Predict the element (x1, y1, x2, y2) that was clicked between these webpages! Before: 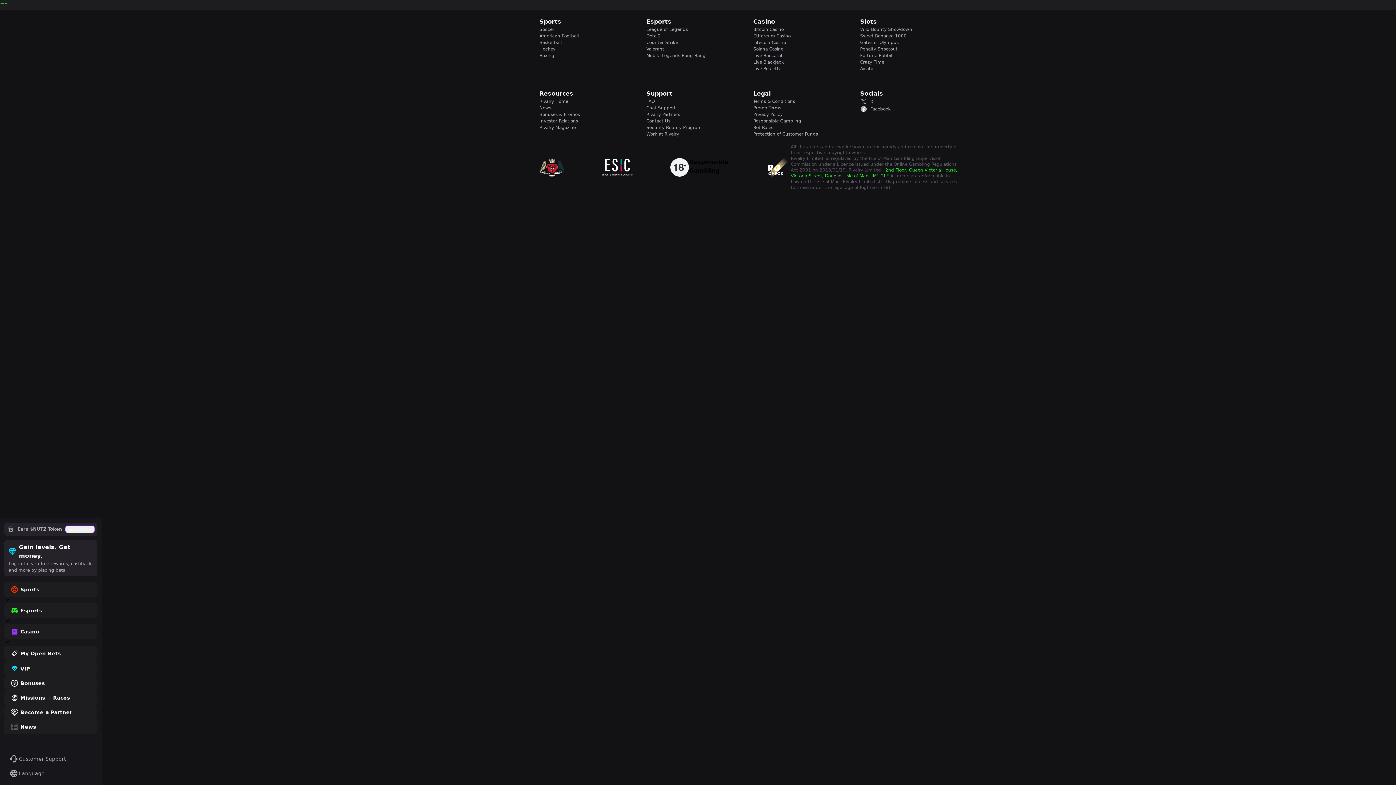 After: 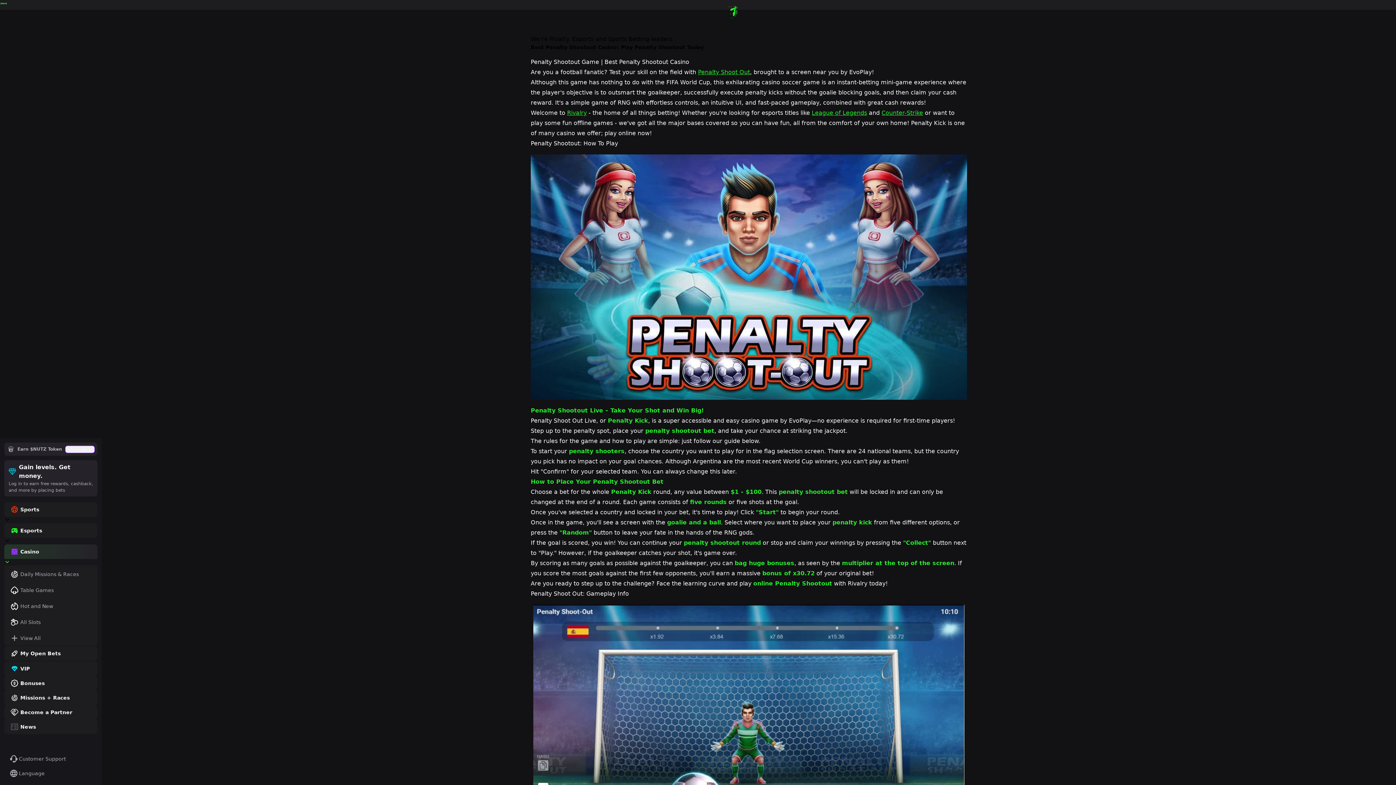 Action: bbox: (860, 45, 958, 52) label: Penalty Shootout